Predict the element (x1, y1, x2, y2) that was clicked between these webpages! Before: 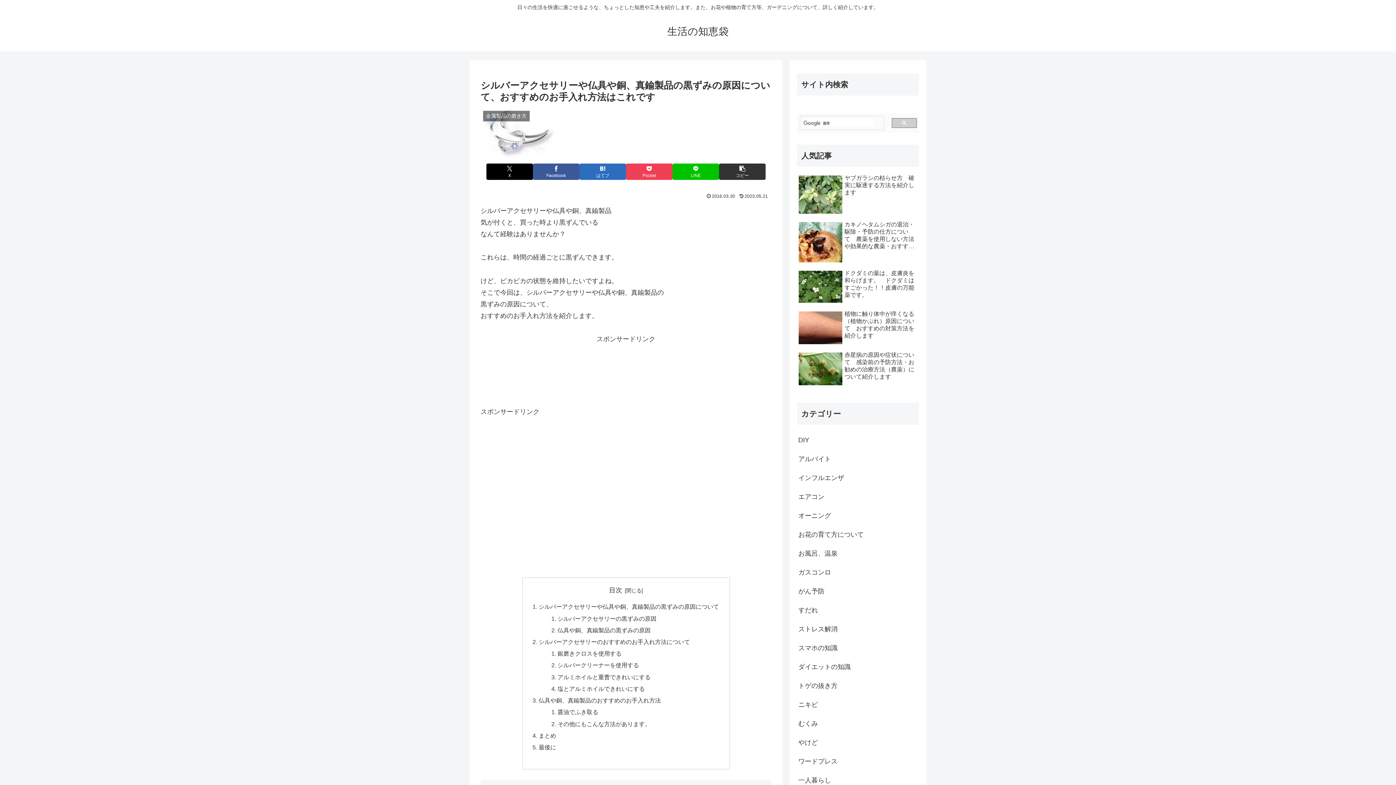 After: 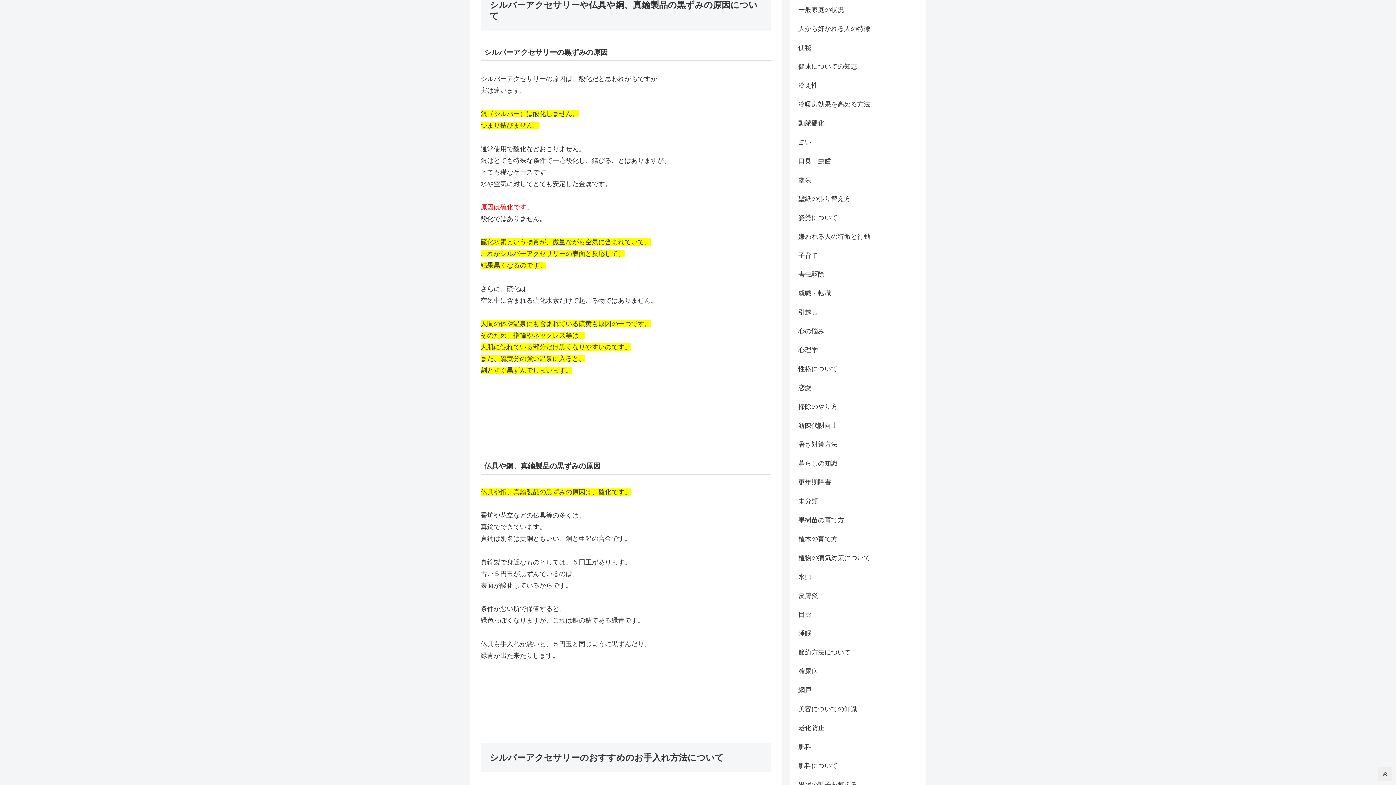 Action: bbox: (538, 603, 719, 610) label: シルバーアクセサリーや仏具や銅、真鍮製品の黒ずみの原因について